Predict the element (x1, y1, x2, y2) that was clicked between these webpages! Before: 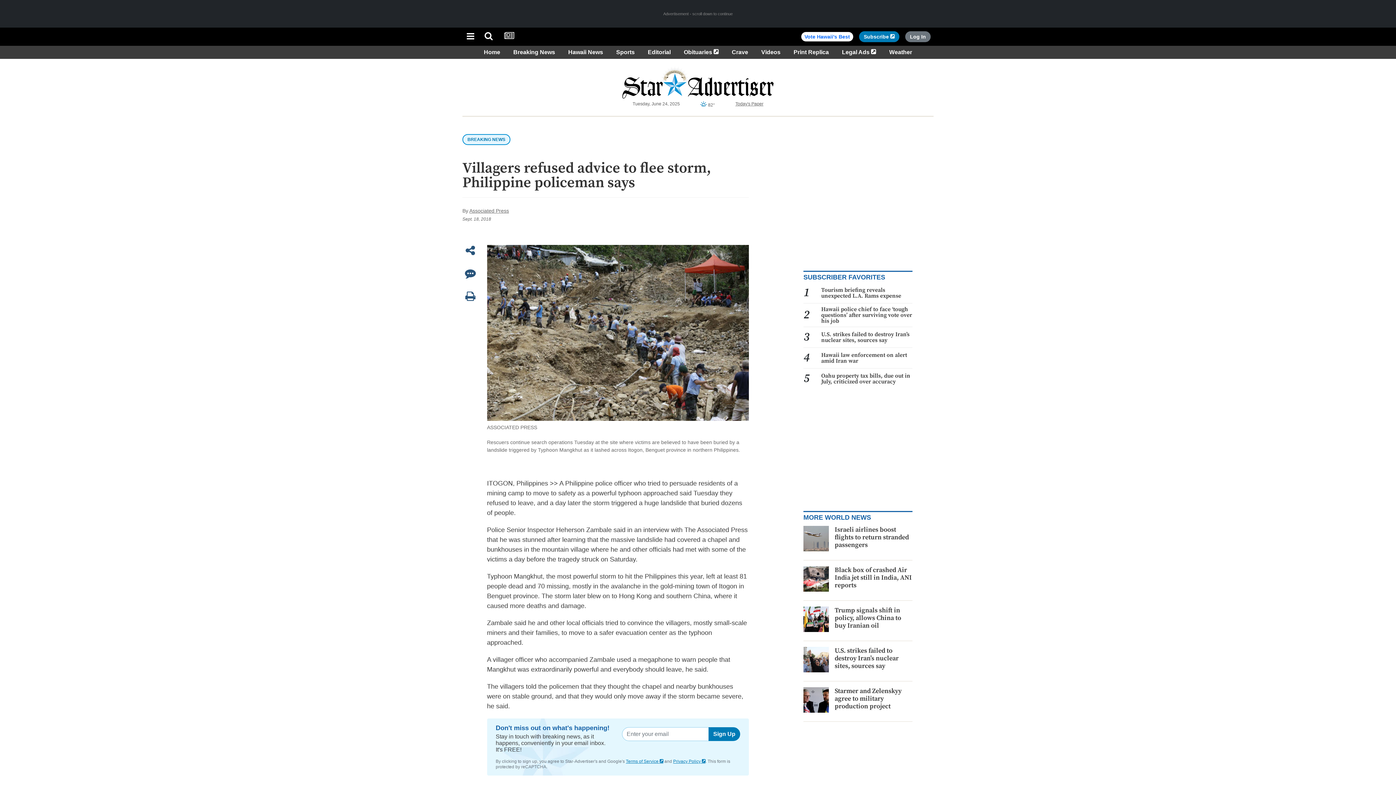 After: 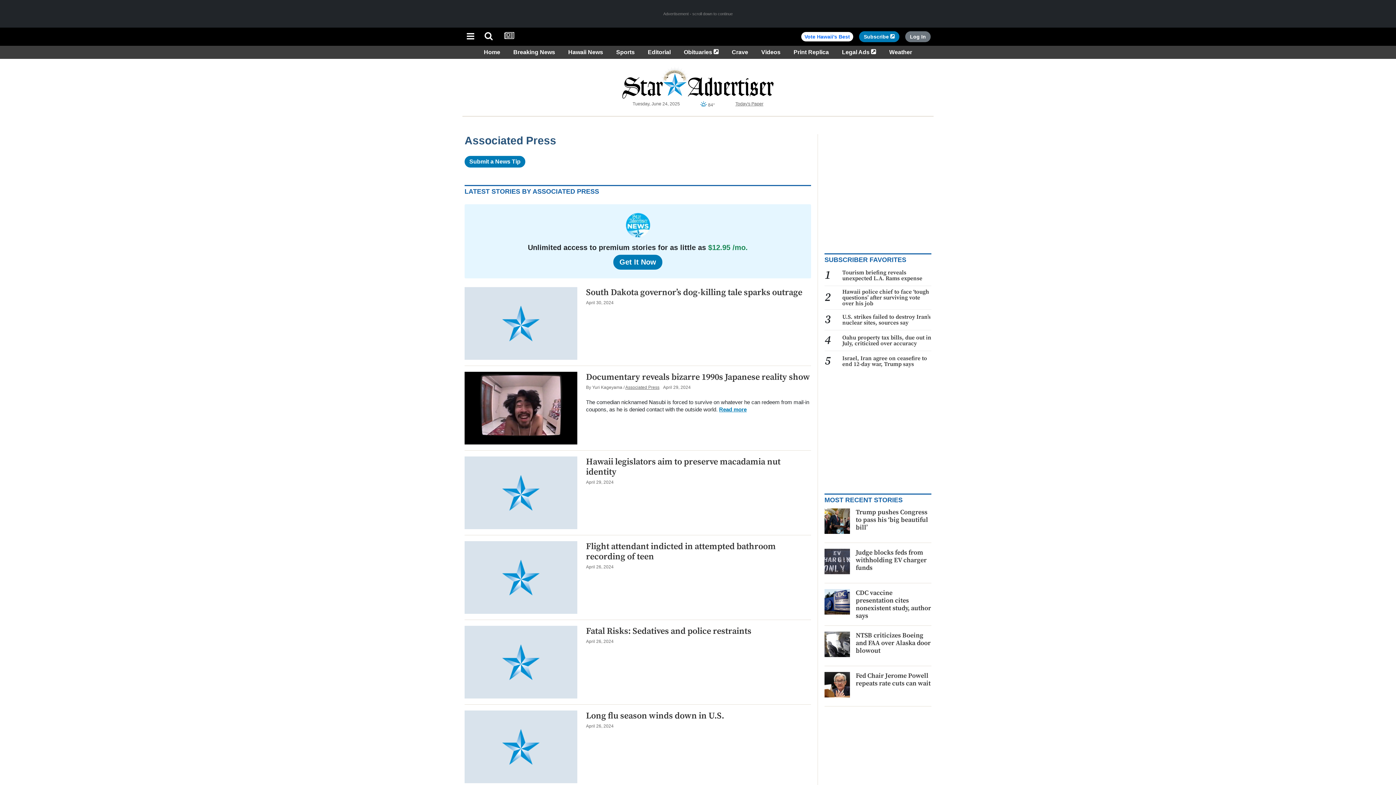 Action: label: Associated Press bbox: (469, 207, 509, 213)